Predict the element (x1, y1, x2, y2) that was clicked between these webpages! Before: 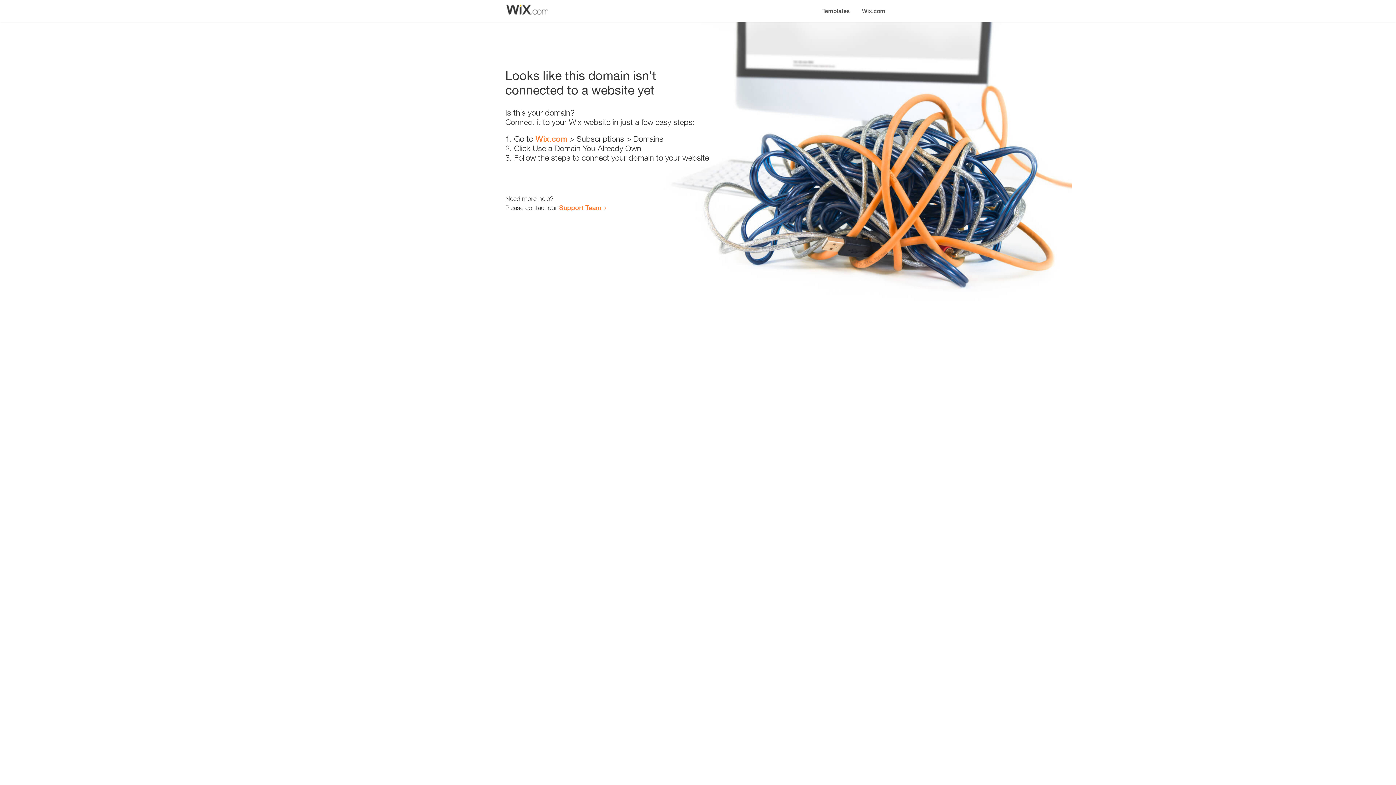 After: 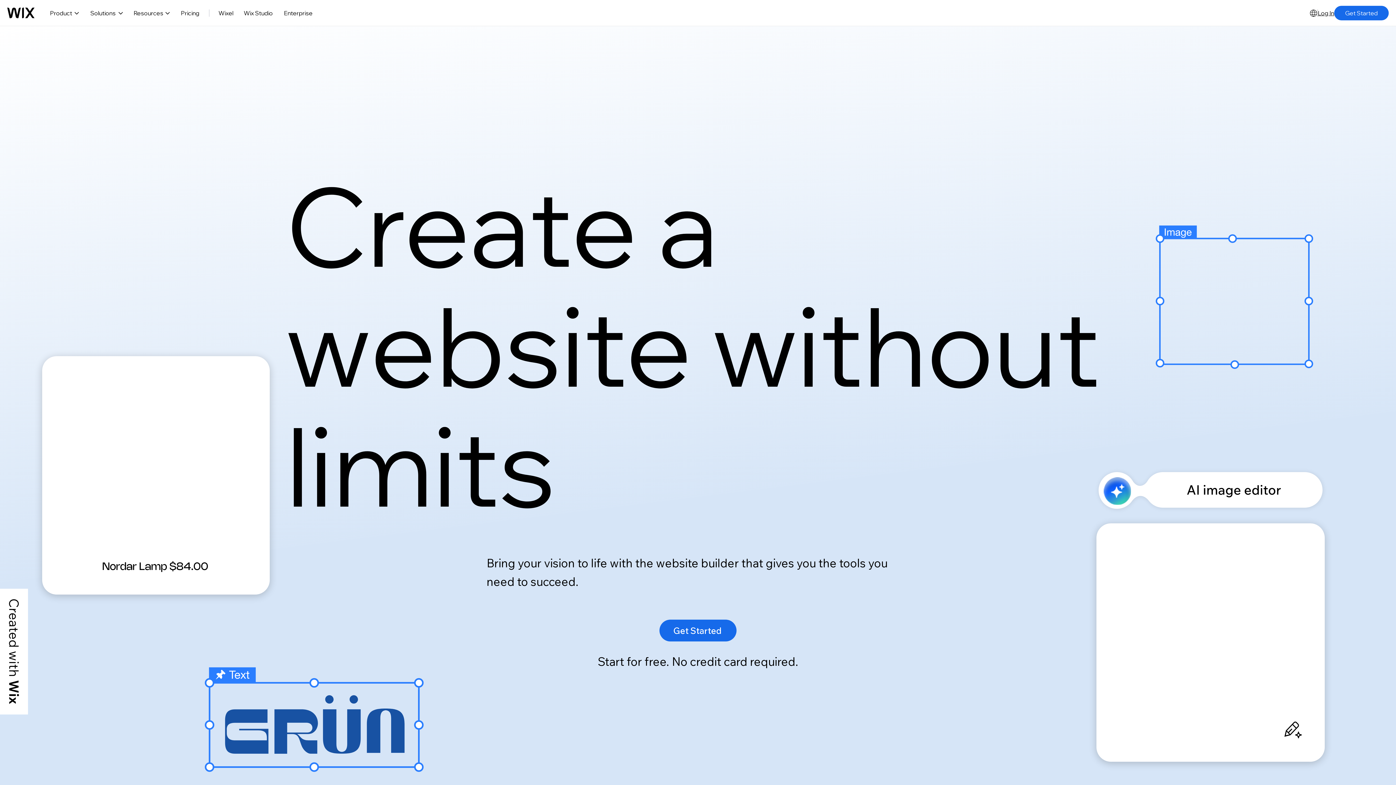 Action: label: Wix.com bbox: (856, 0, 890, 14)